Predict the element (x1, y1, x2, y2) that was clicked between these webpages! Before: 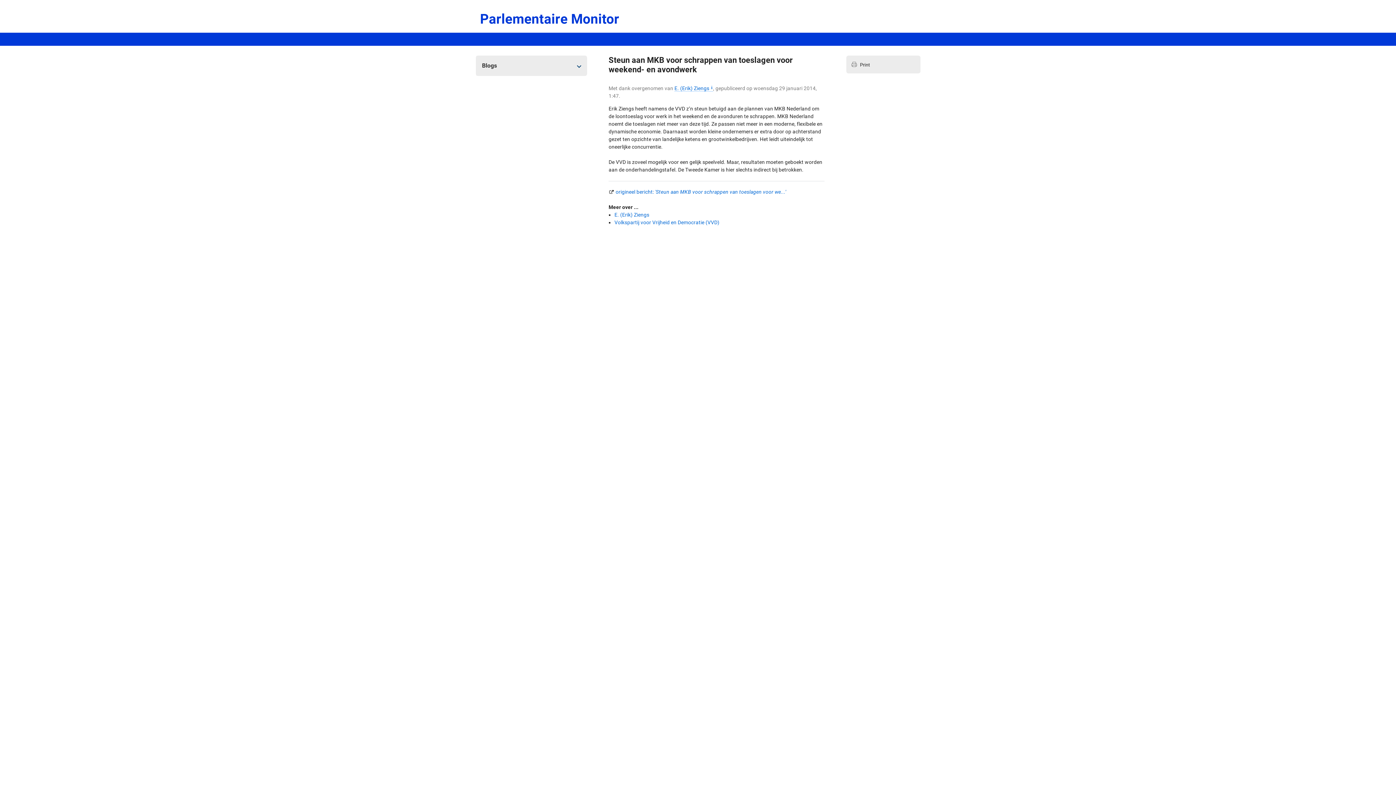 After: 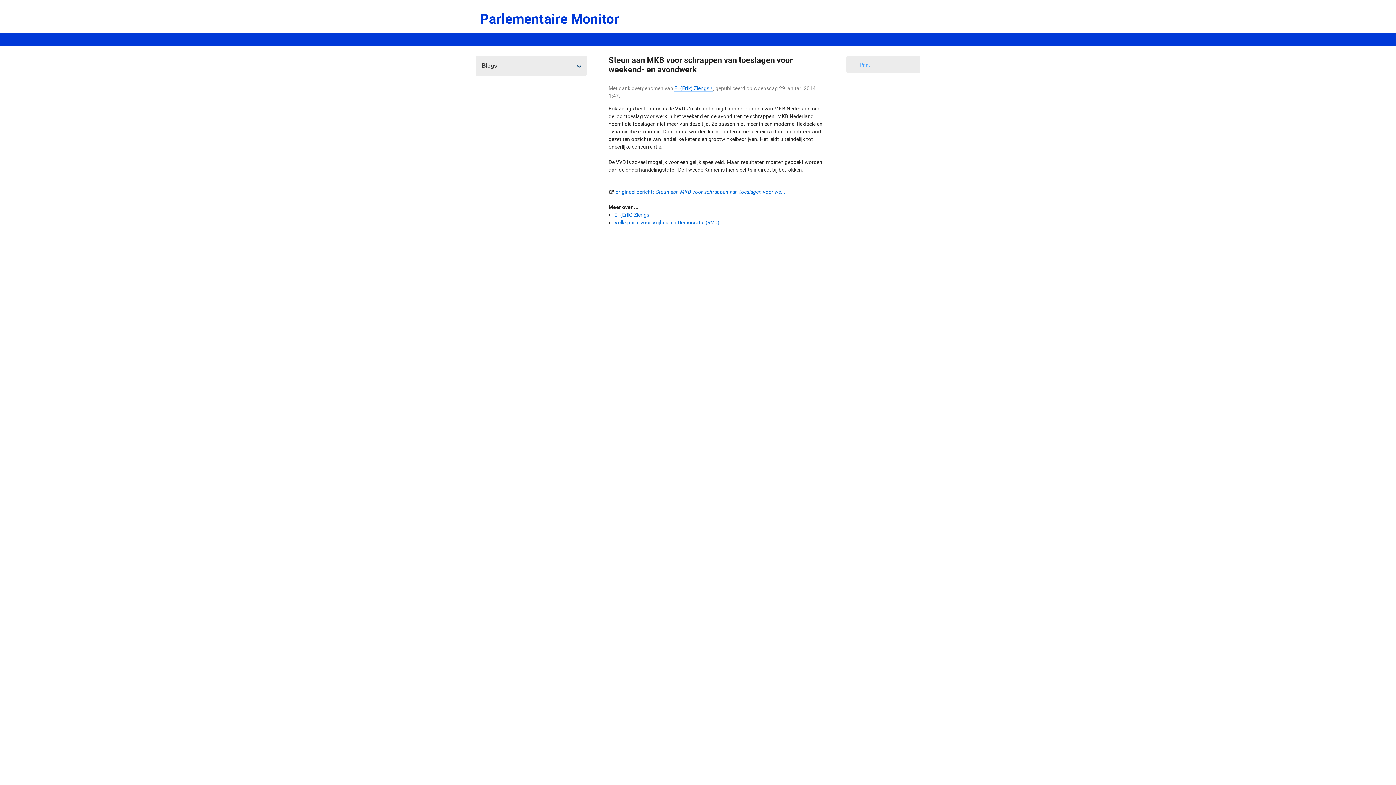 Action: label: Print bbox: (852, 61, 872, 68)